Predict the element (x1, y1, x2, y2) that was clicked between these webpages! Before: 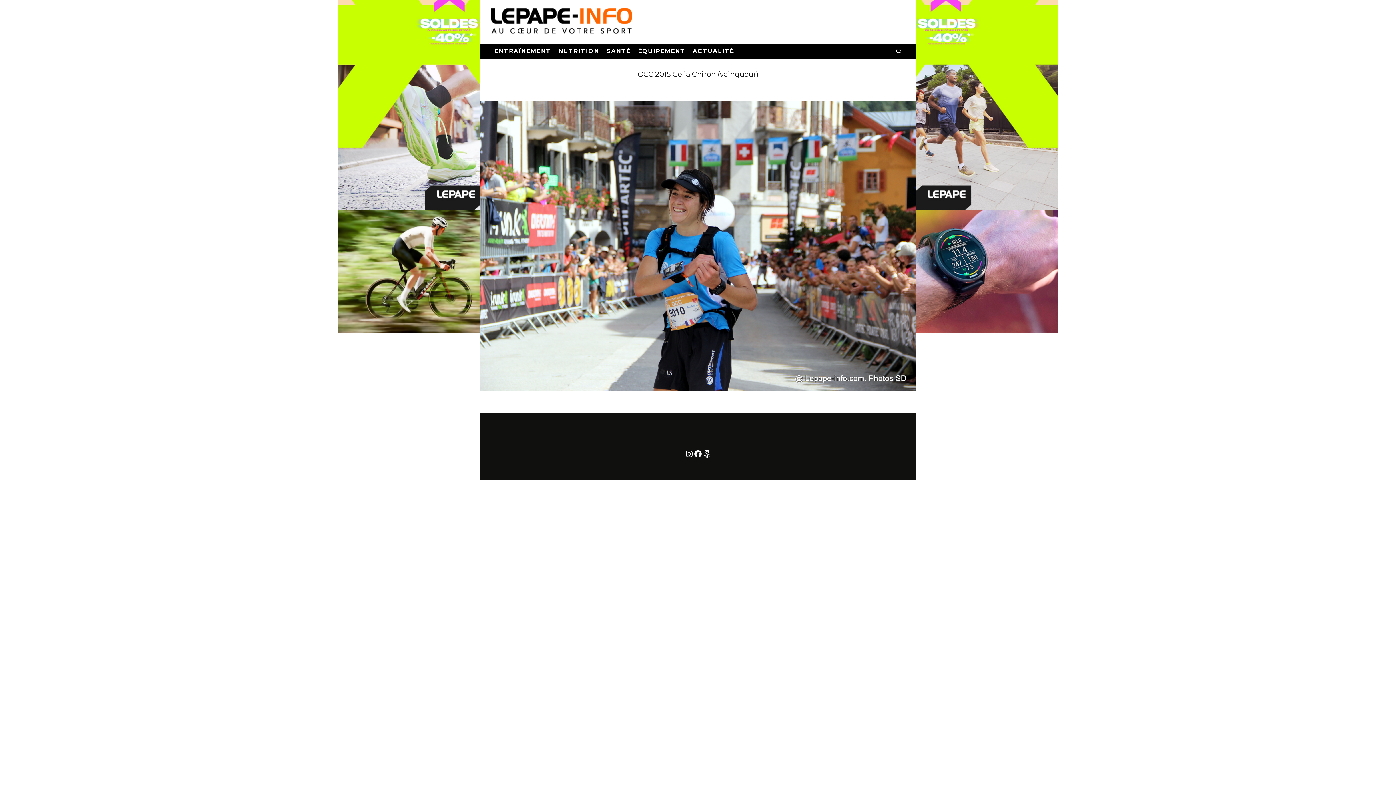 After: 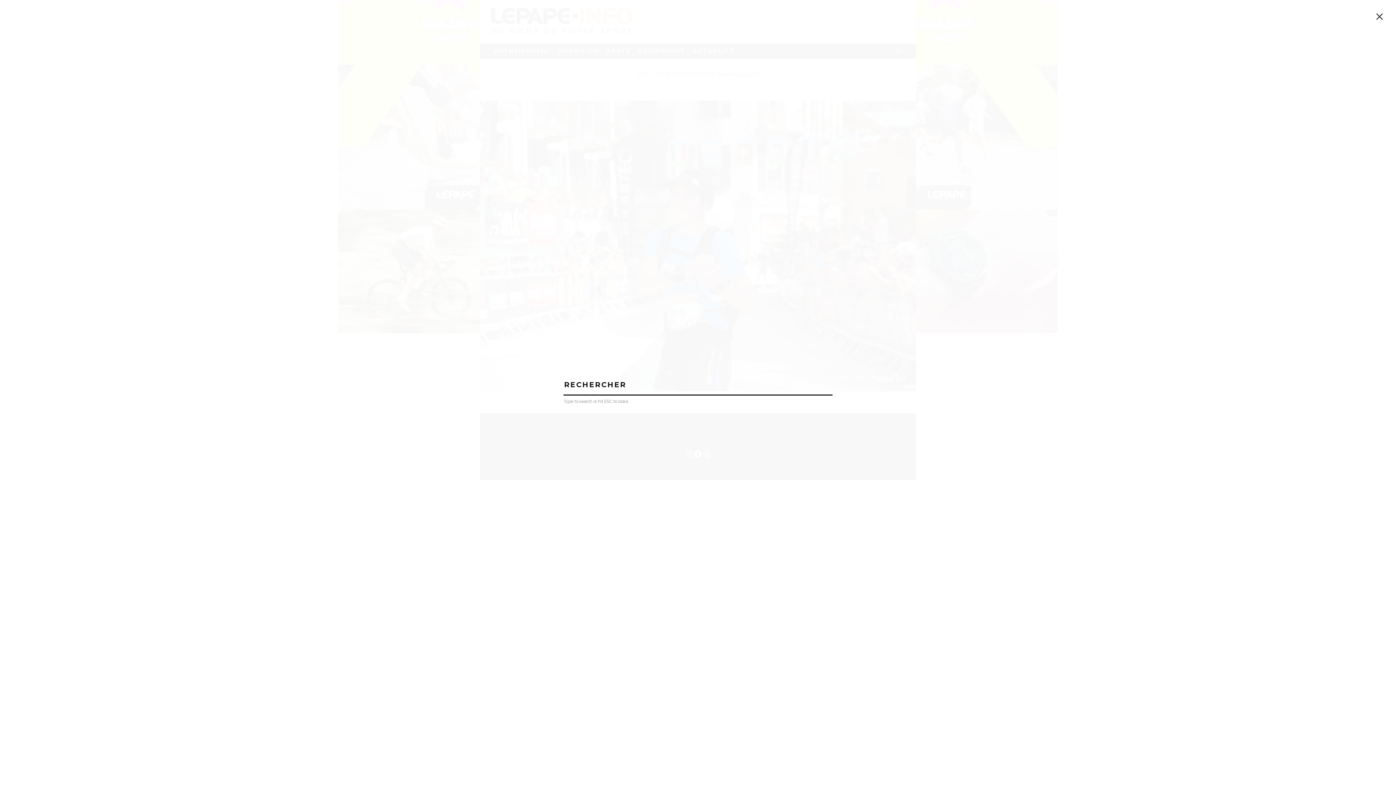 Action: bbox: (892, 43, 905, 58)